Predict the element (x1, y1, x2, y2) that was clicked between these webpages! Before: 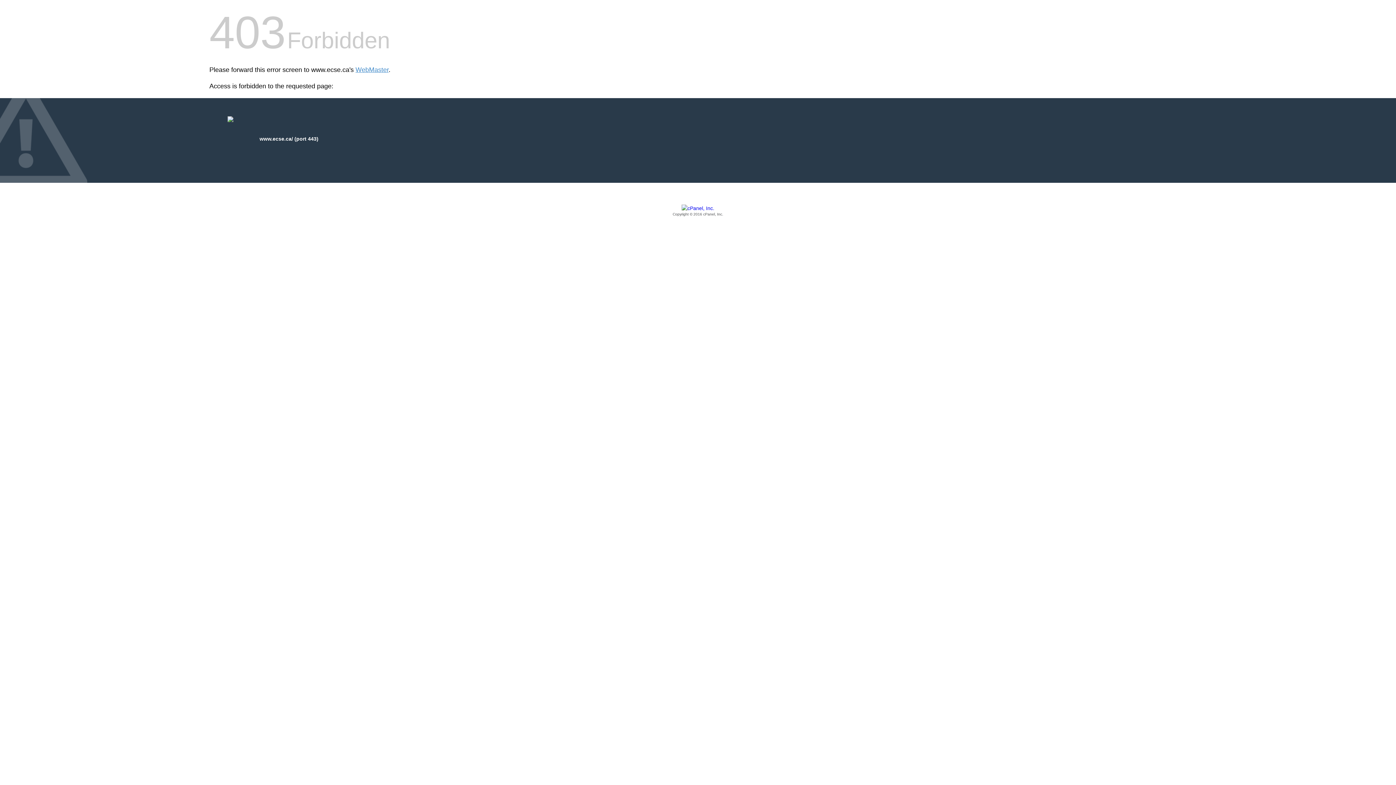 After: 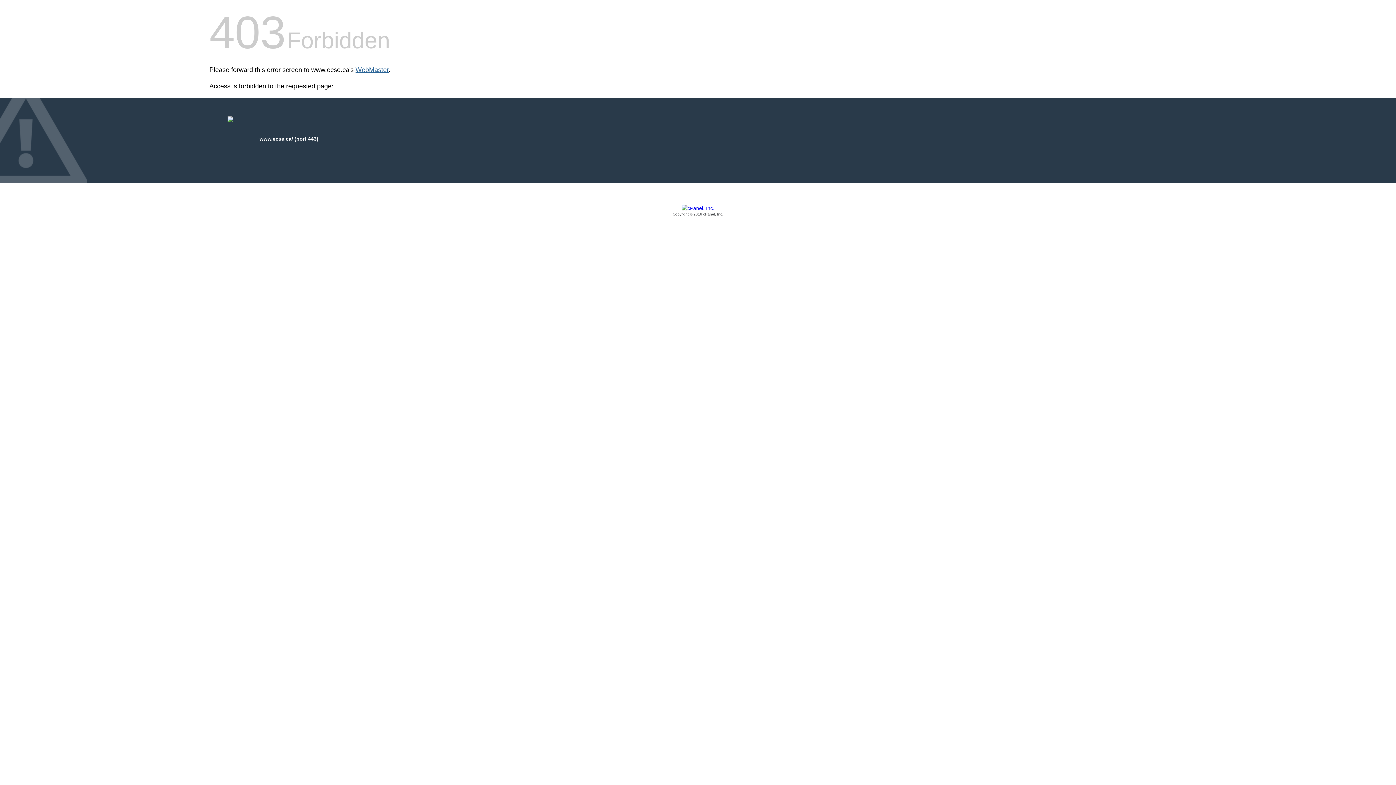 Action: bbox: (355, 66, 388, 73) label: WebMaster